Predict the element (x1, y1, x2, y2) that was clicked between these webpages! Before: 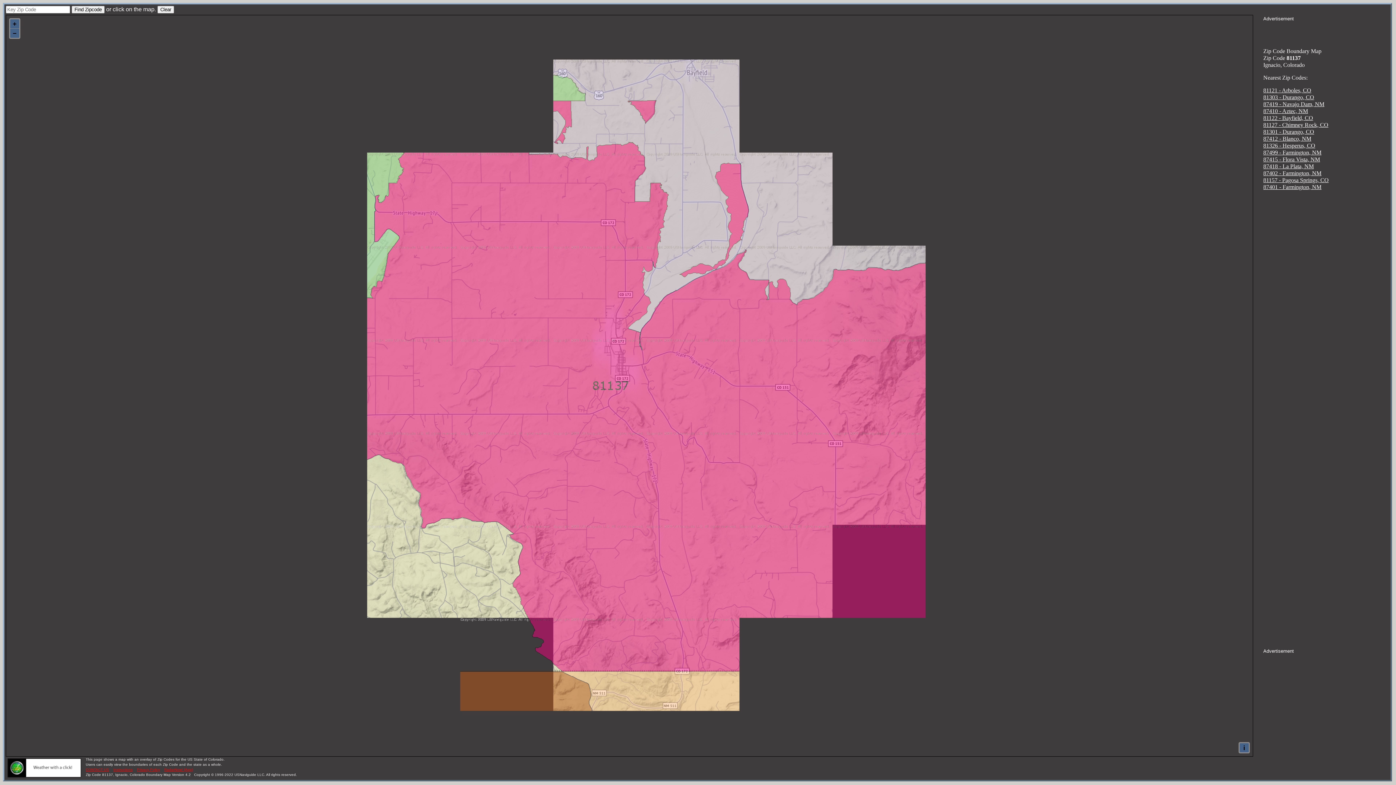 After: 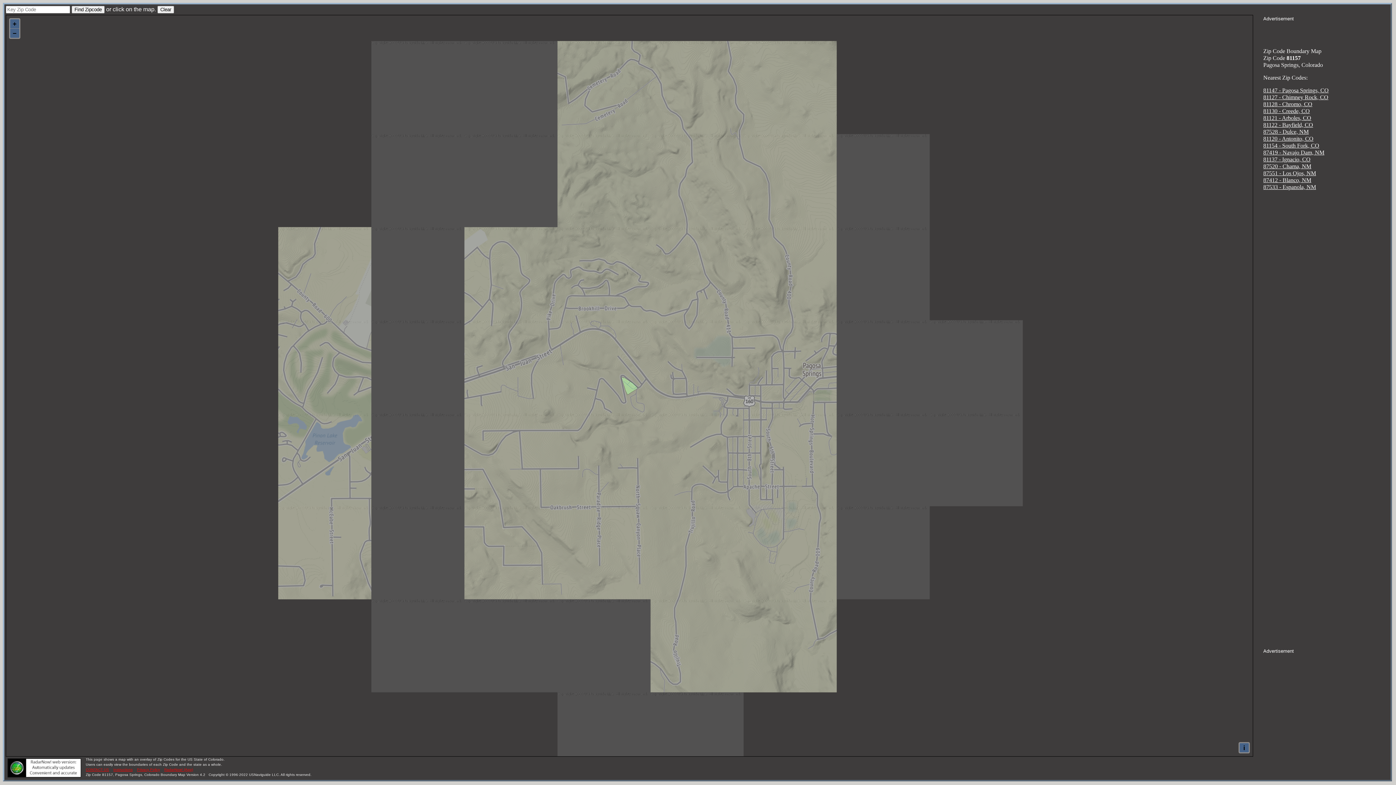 Action: label: 81157 - Pagosa Springs, CO bbox: (1263, 177, 1329, 183)